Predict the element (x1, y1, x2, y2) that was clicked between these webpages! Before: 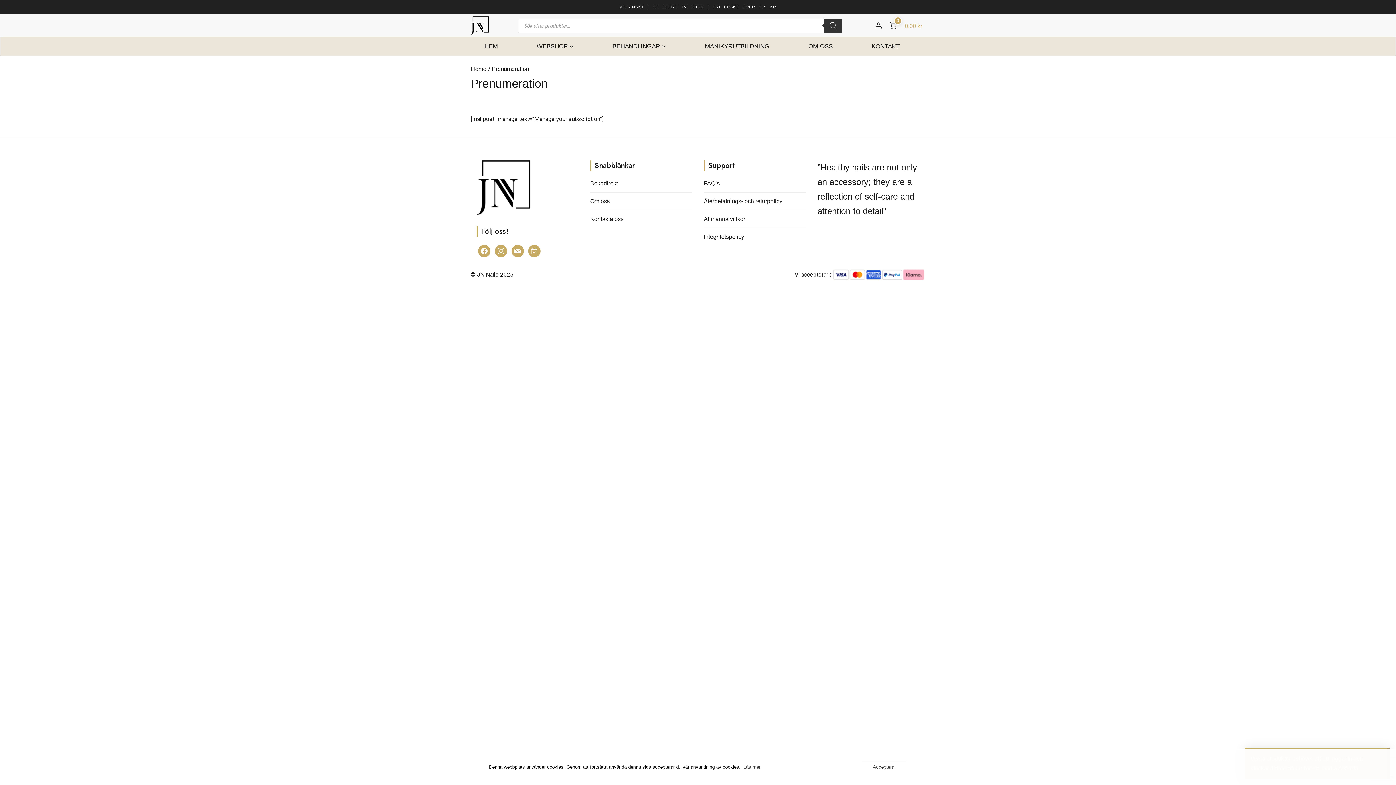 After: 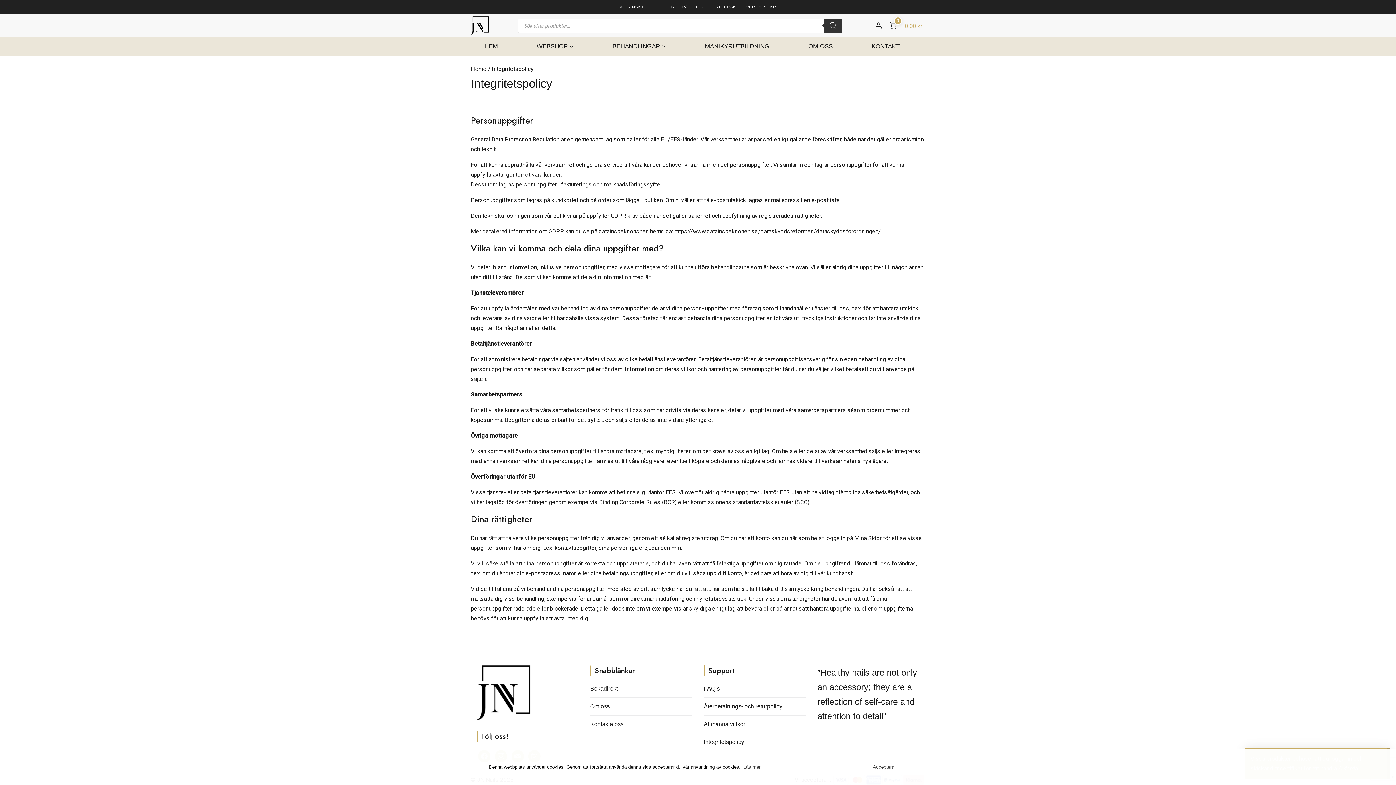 Action: label: Integritetspolicy bbox: (704, 233, 744, 240)